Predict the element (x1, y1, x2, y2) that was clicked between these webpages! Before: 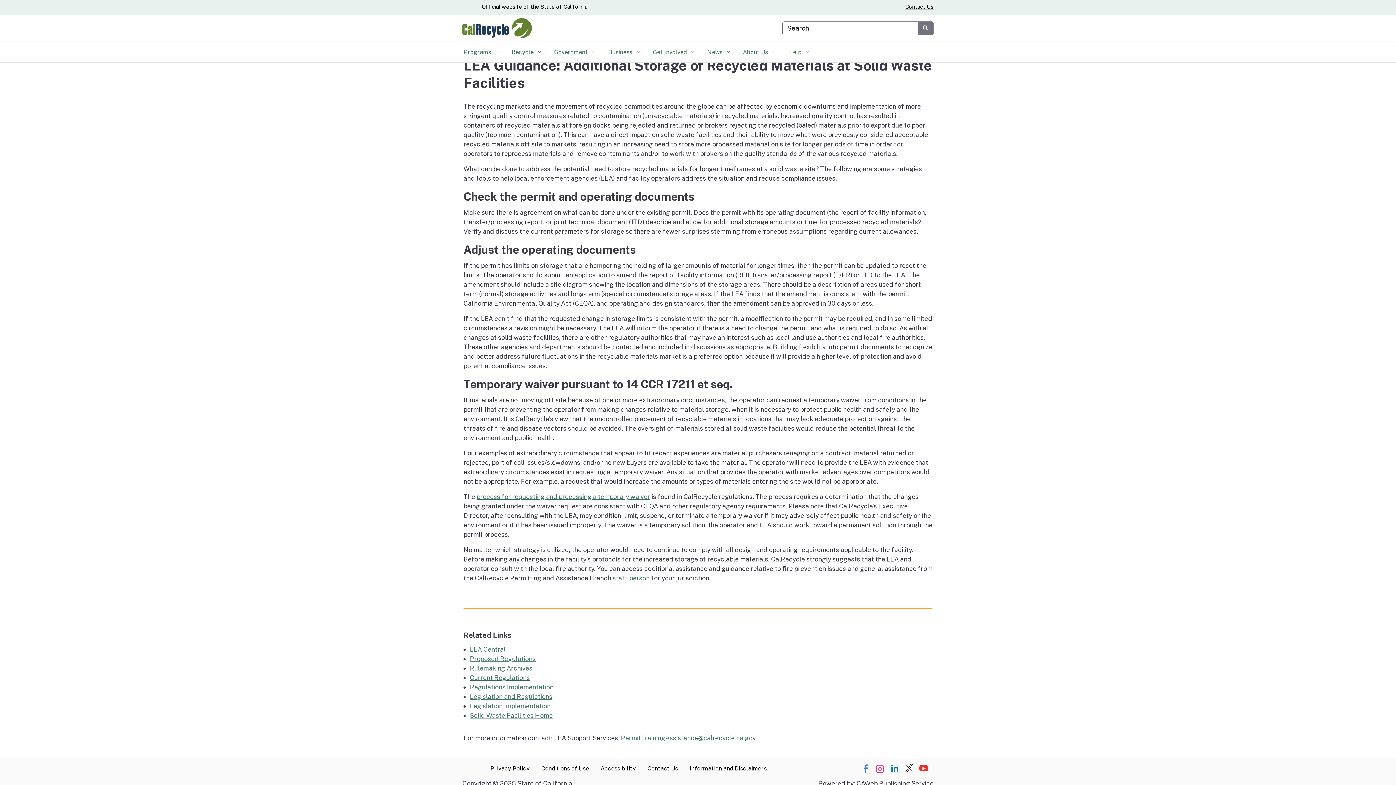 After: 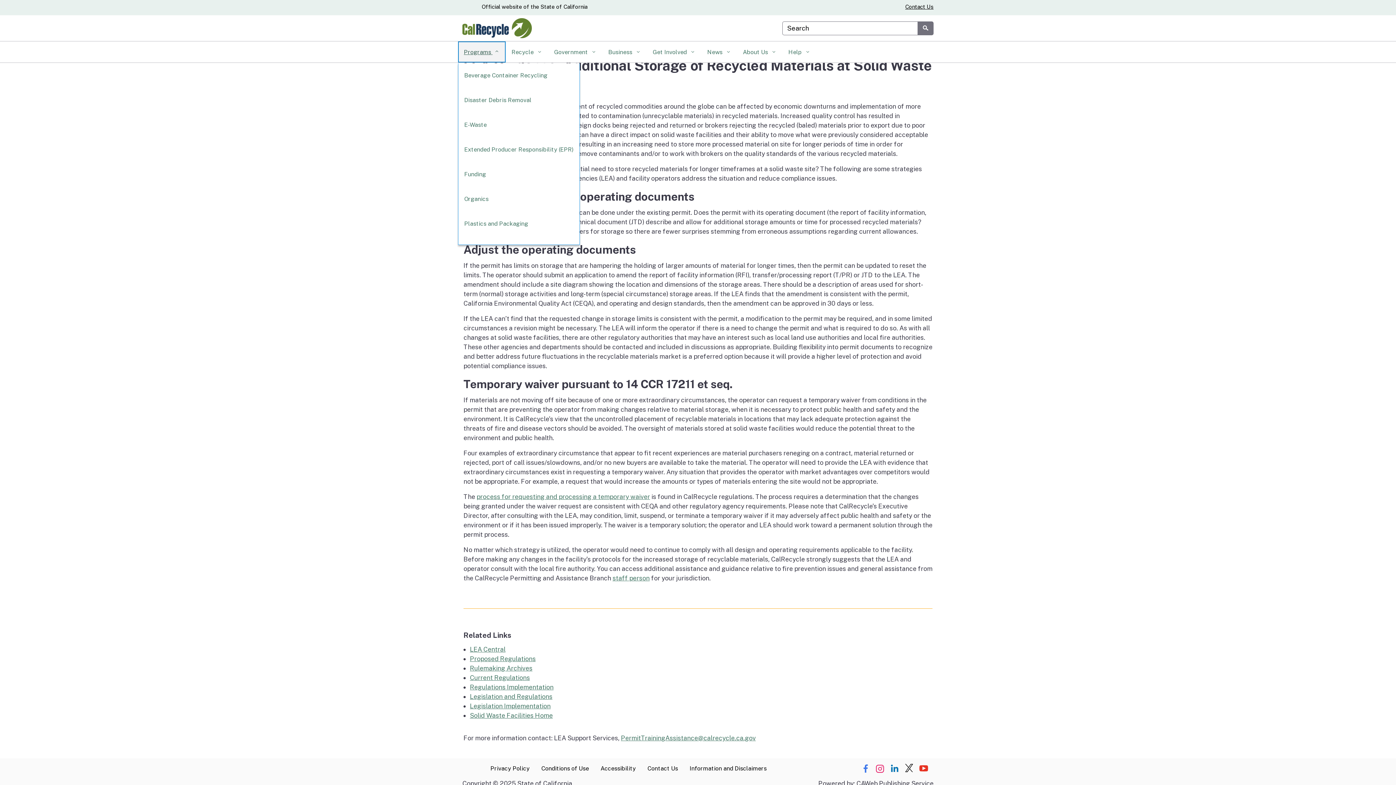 Action: label: Programs  bbox: (458, 41, 505, 62)